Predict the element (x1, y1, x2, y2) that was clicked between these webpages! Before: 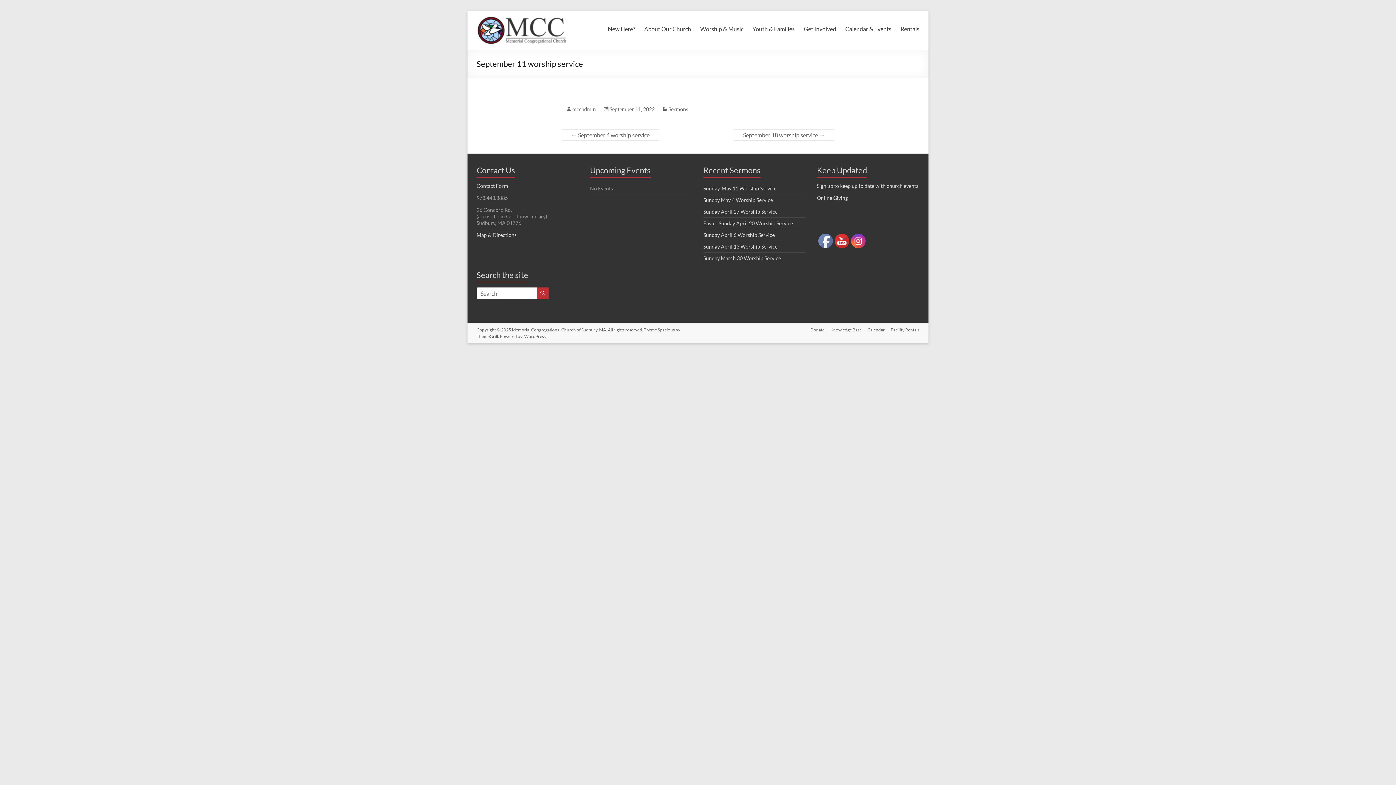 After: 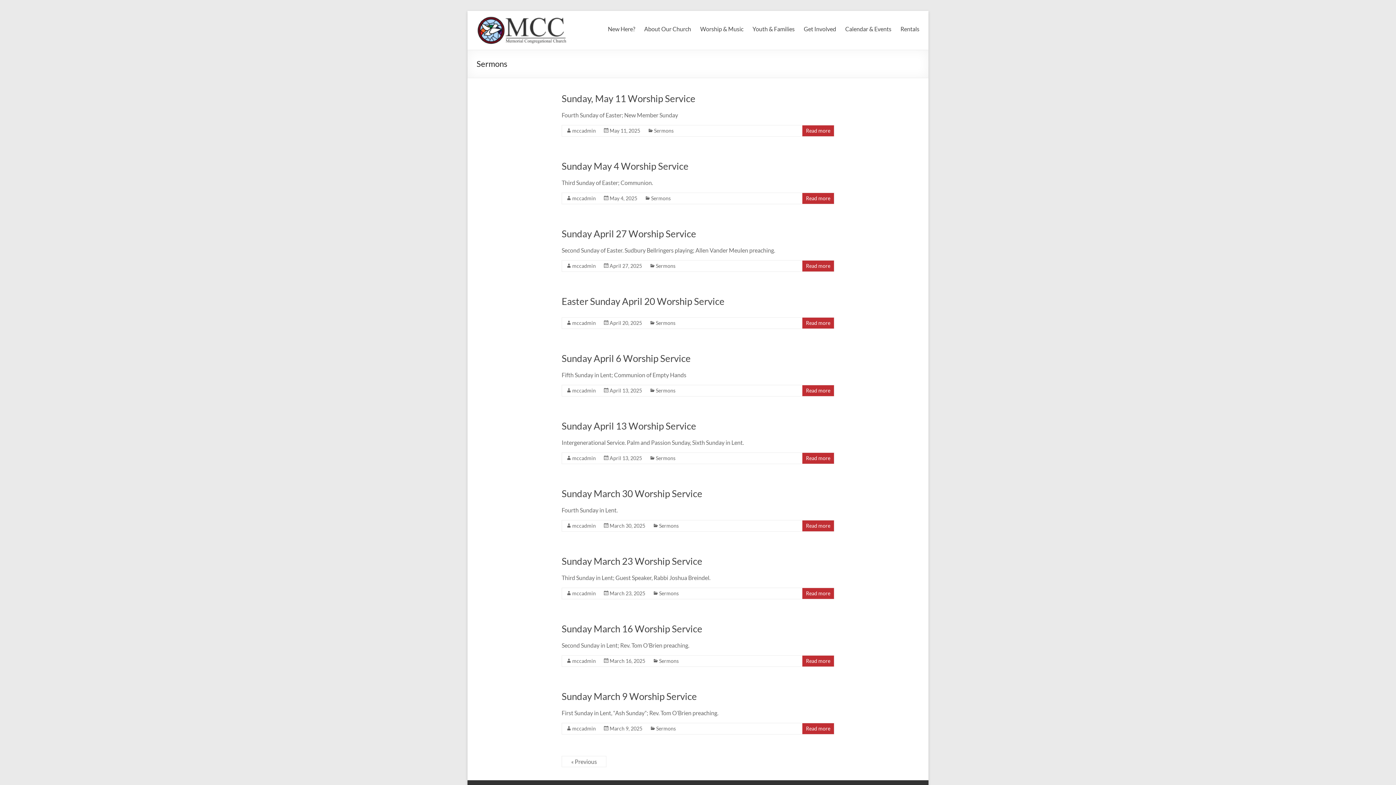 Action: label: Sermons bbox: (668, 106, 688, 112)